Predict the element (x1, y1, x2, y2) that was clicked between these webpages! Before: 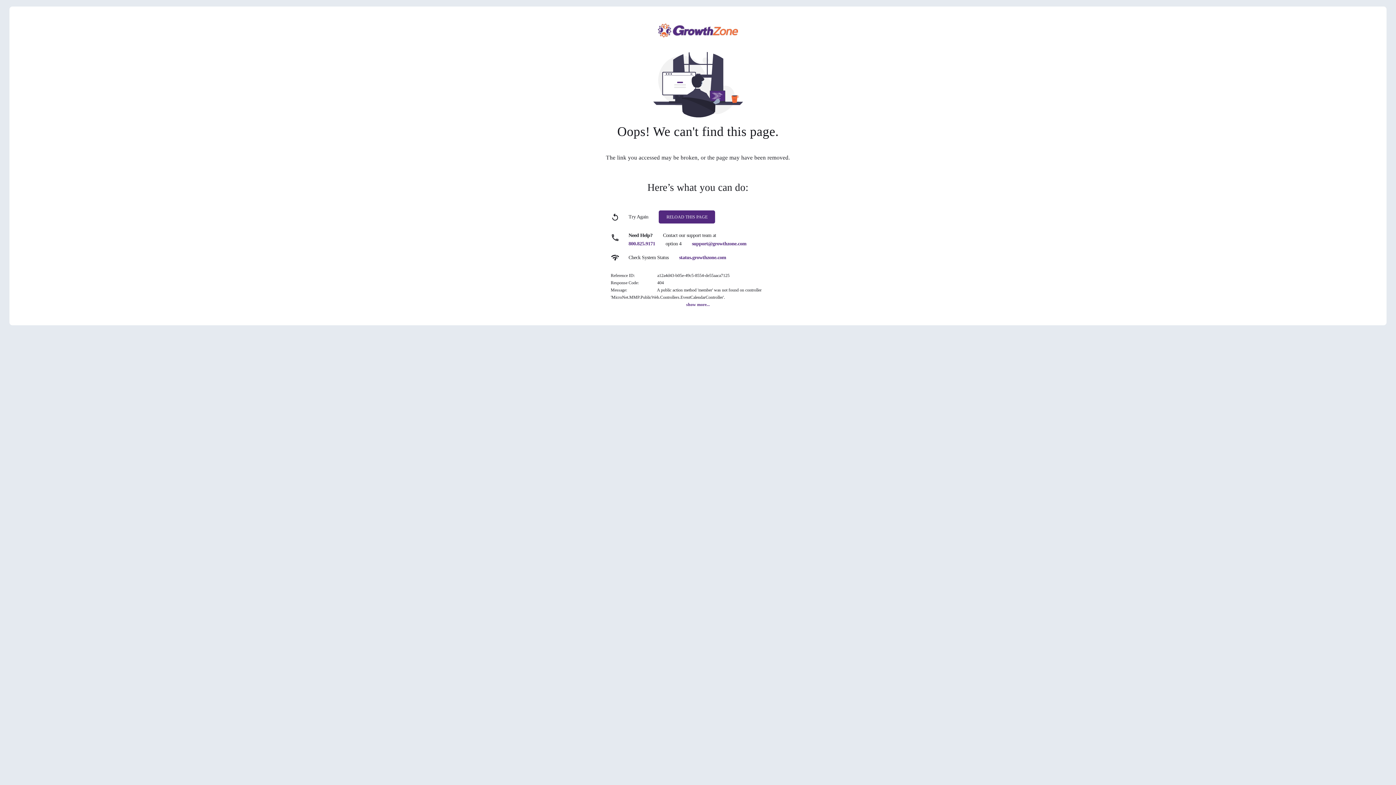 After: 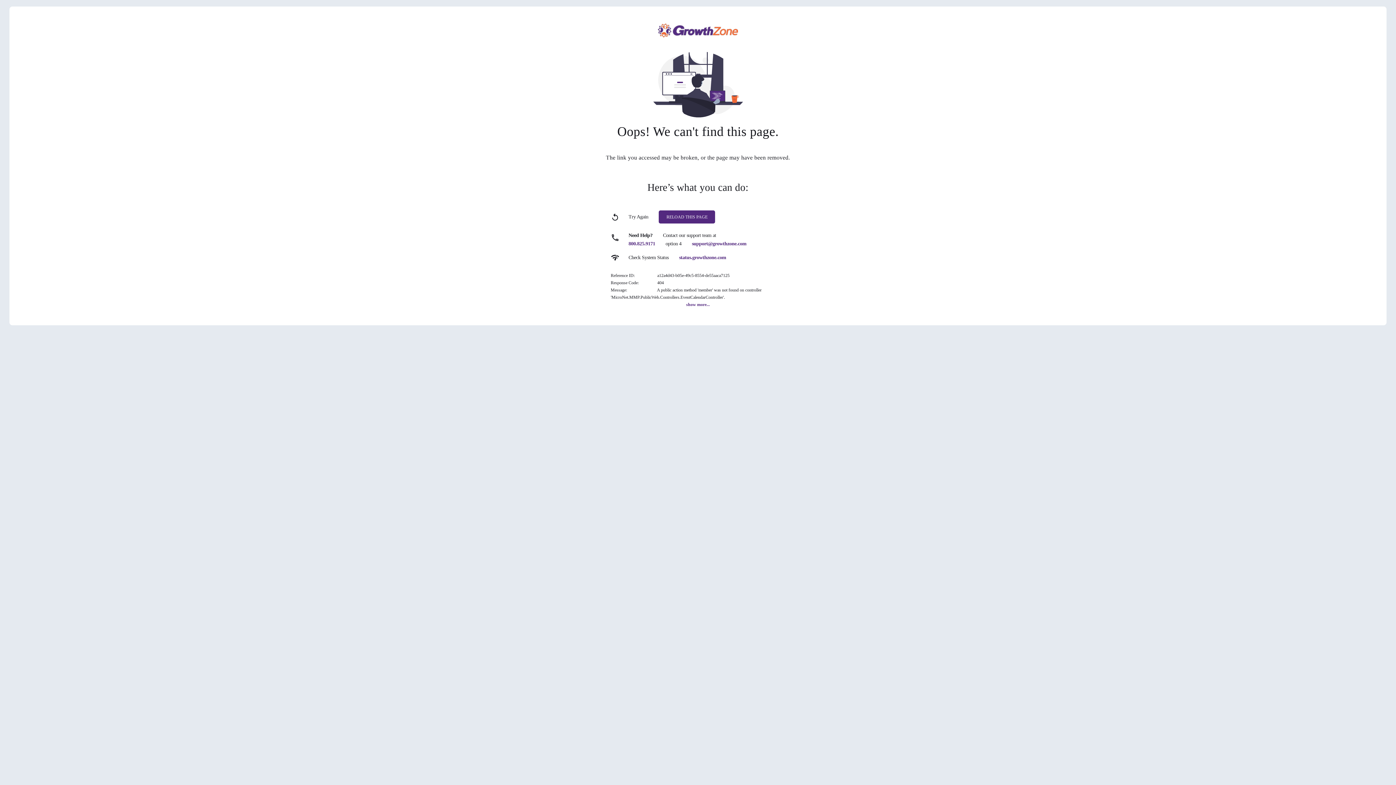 Action: bbox: (679, 254, 726, 260) label: status.growthzone.com